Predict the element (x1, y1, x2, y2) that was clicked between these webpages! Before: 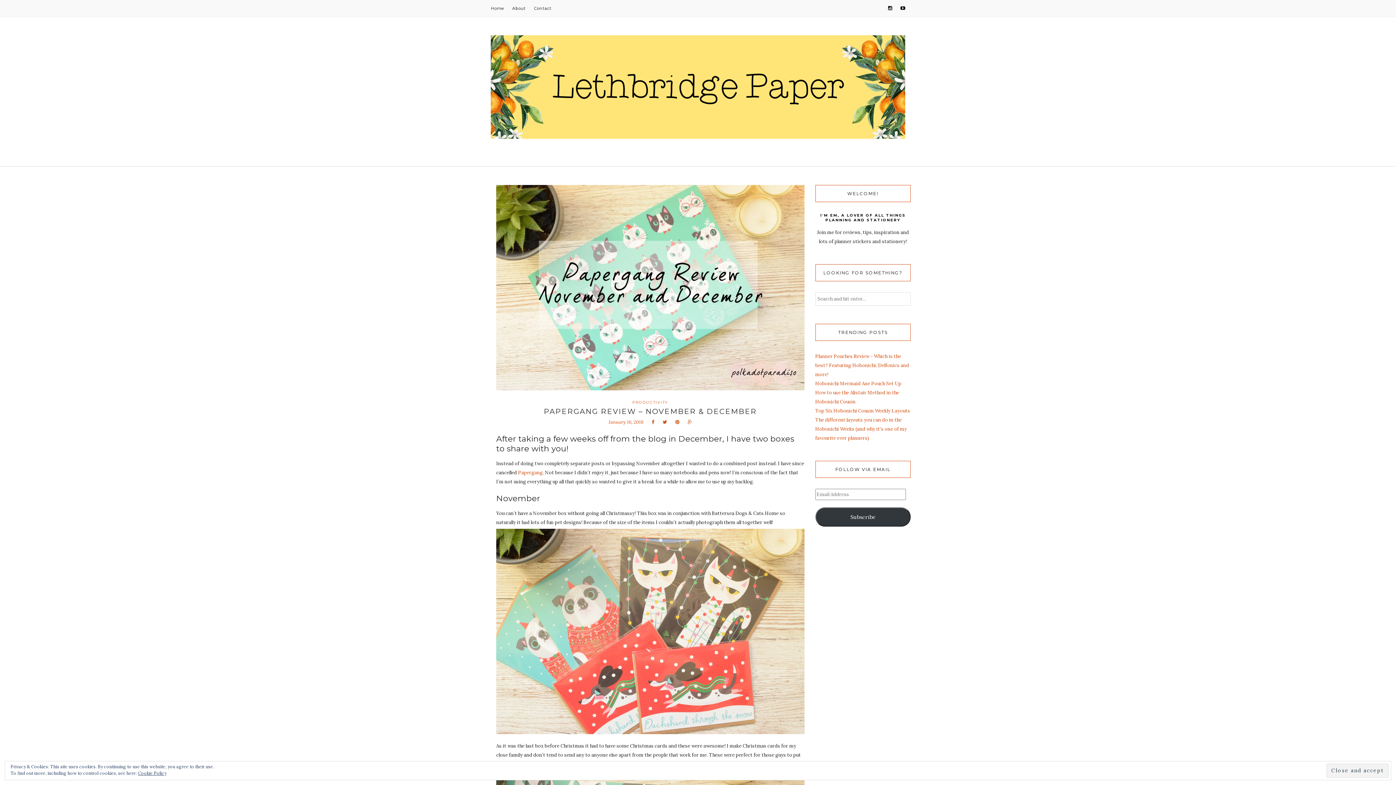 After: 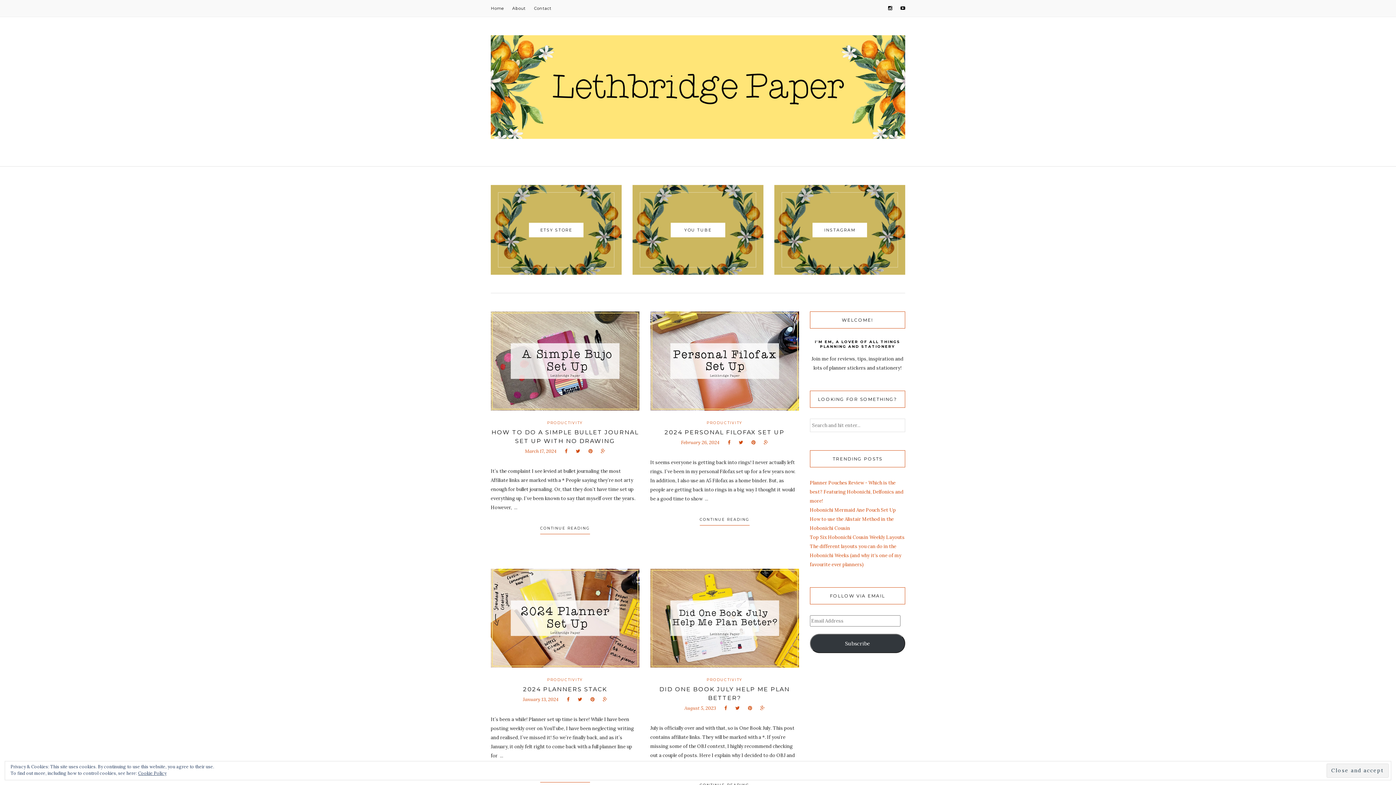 Action: bbox: (490, 5, 504, 10) label: Home